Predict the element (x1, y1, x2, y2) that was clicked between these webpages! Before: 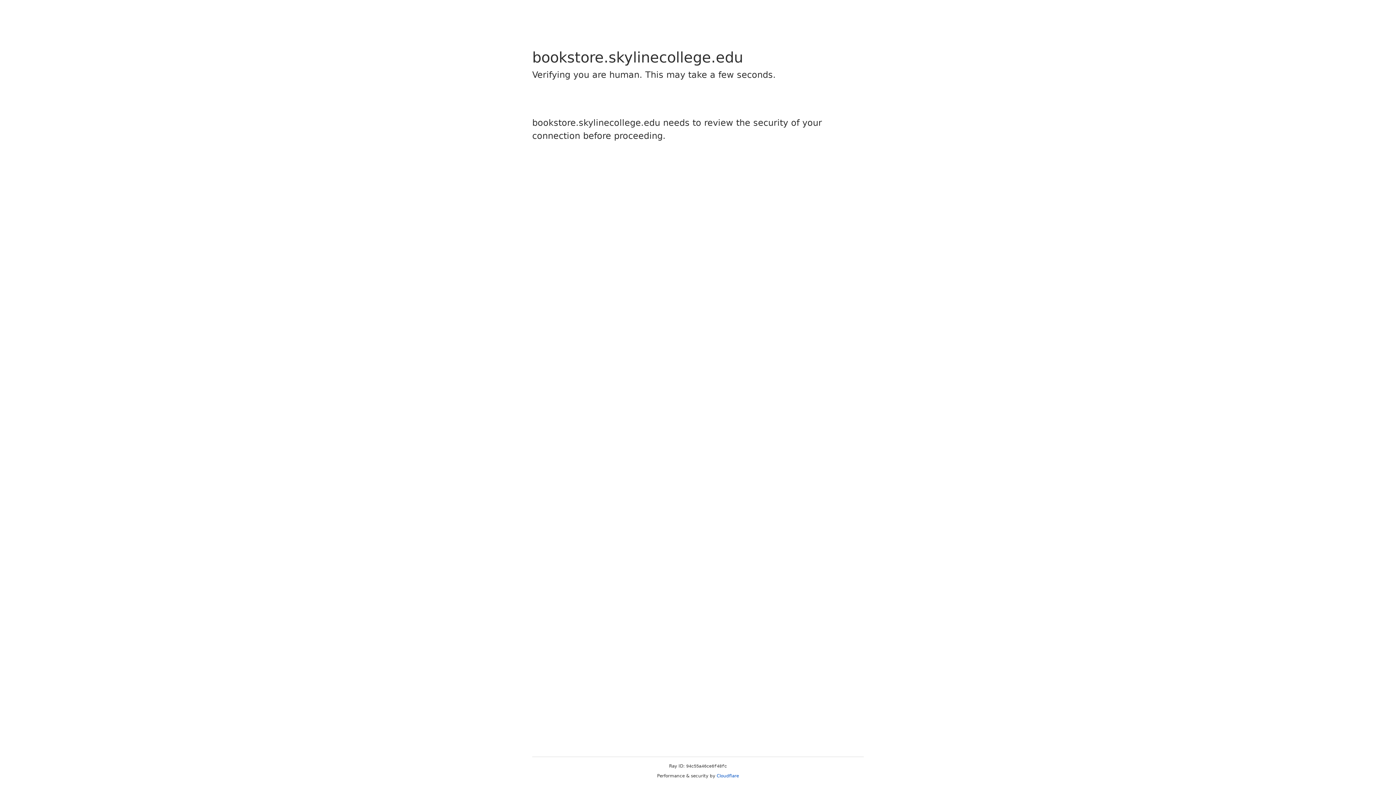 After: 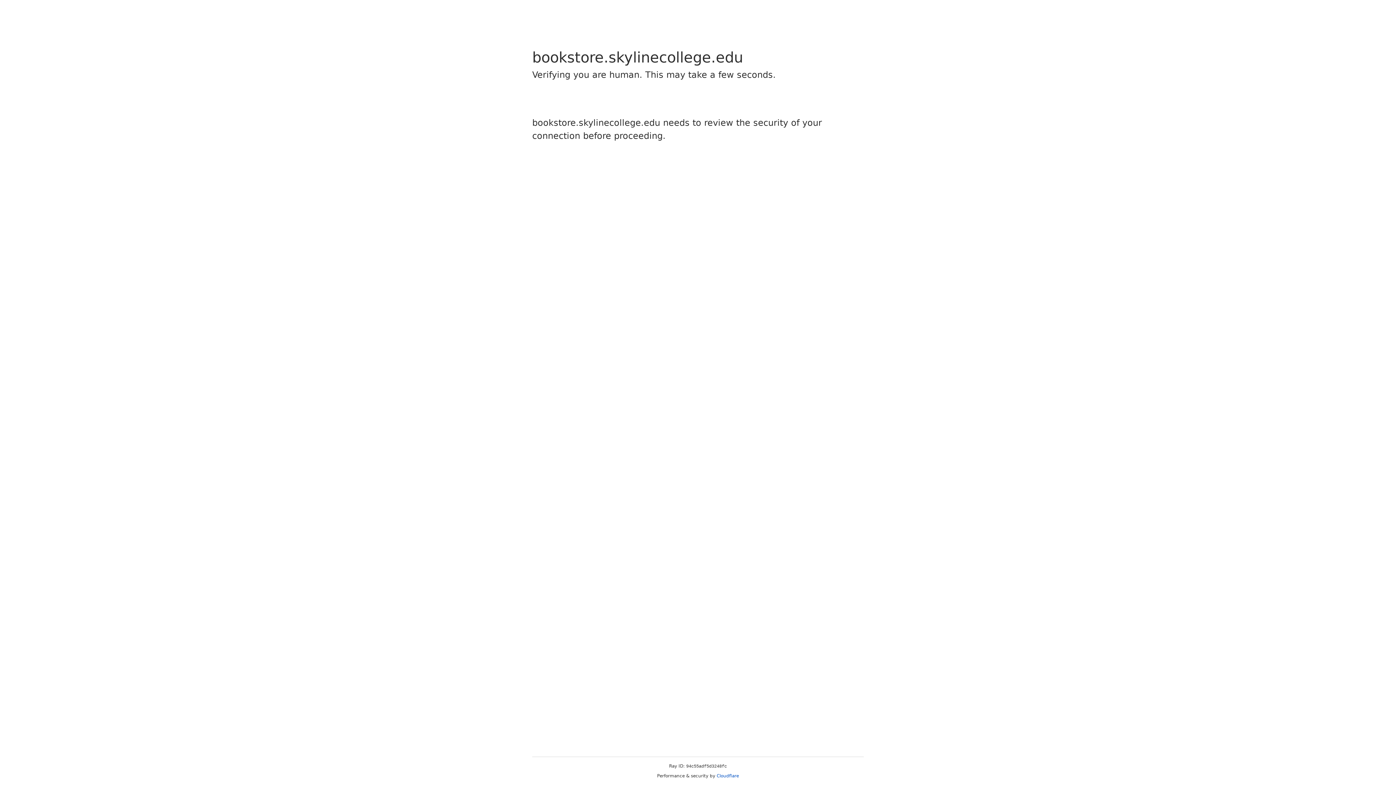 Action: bbox: (716, 773, 739, 778) label: Cloudflare